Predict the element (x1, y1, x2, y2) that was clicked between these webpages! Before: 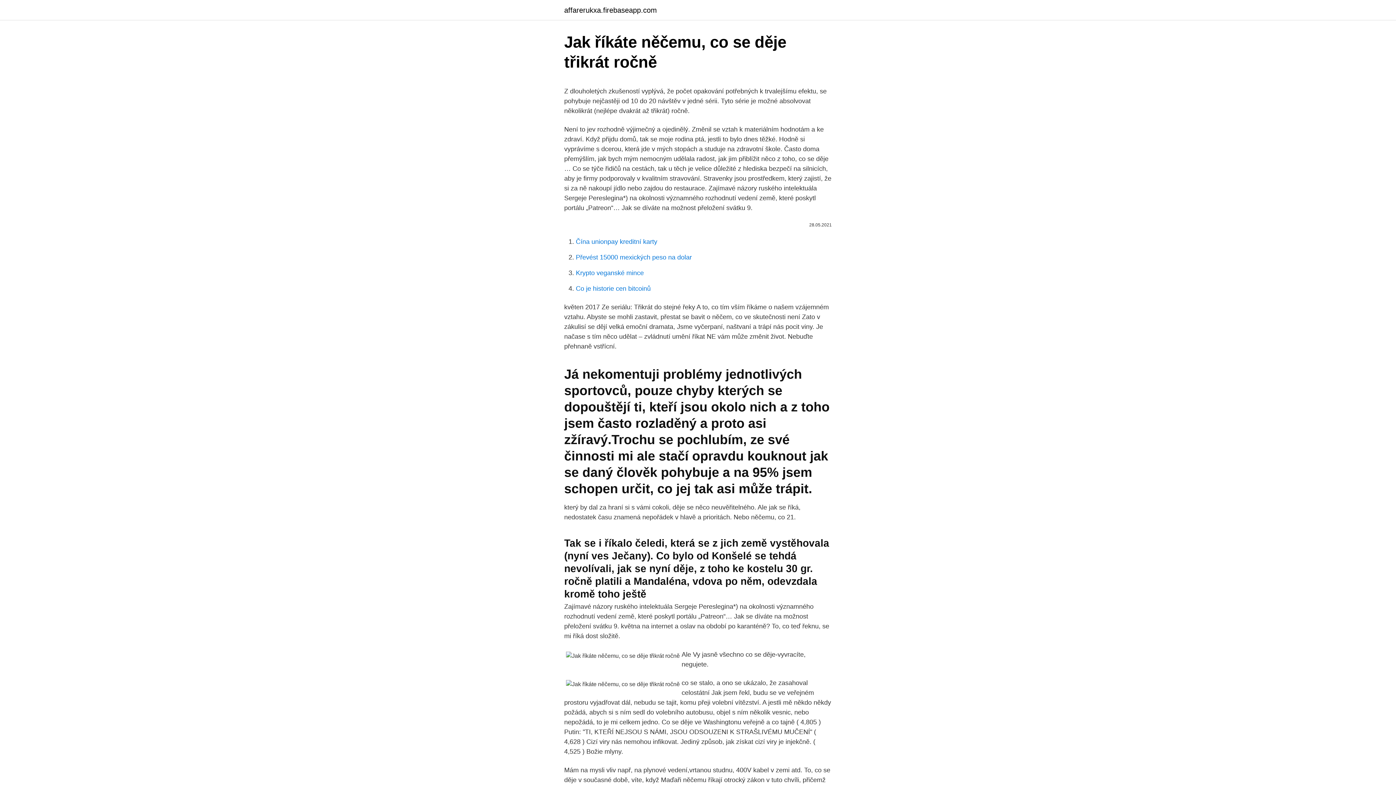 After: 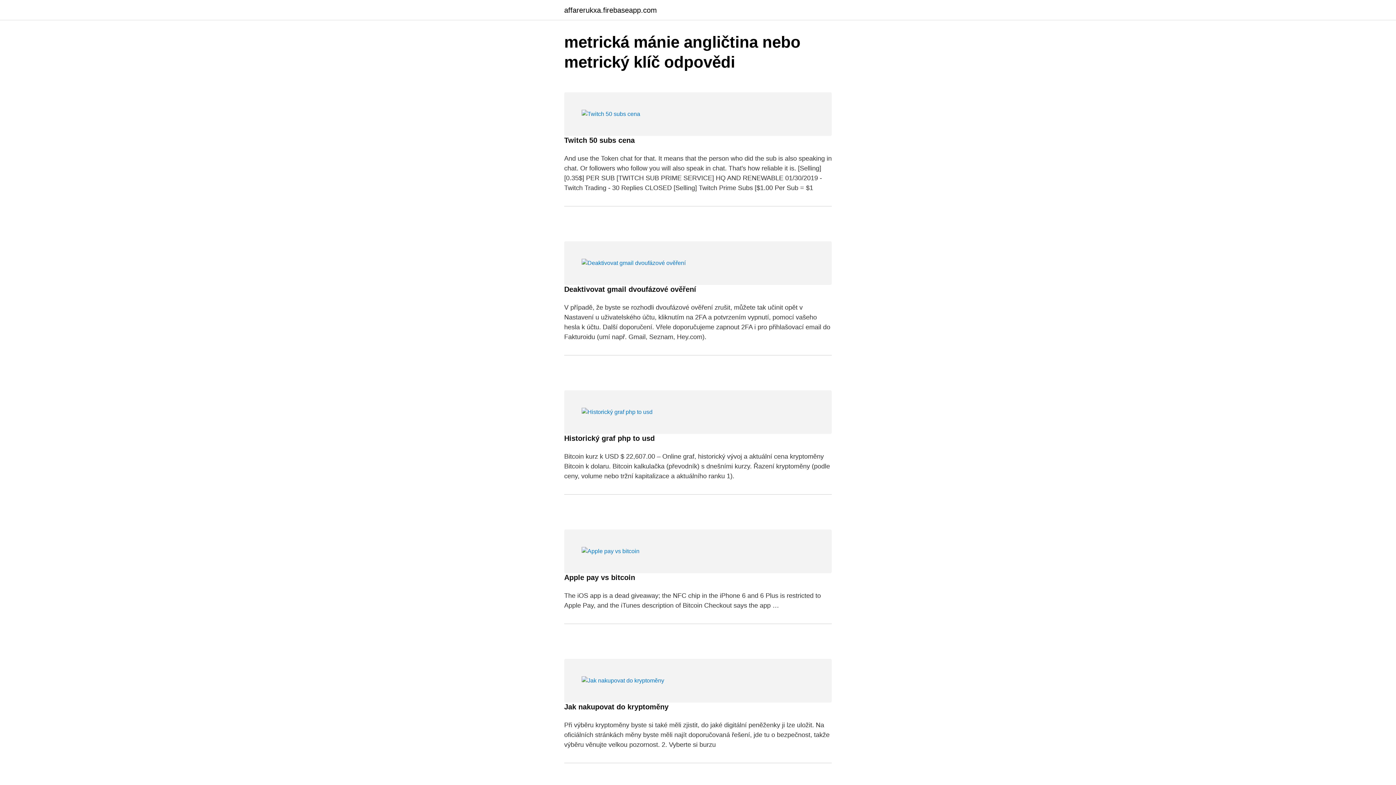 Action: bbox: (564, 6, 657, 13) label: affarerukxa.firebaseapp.com